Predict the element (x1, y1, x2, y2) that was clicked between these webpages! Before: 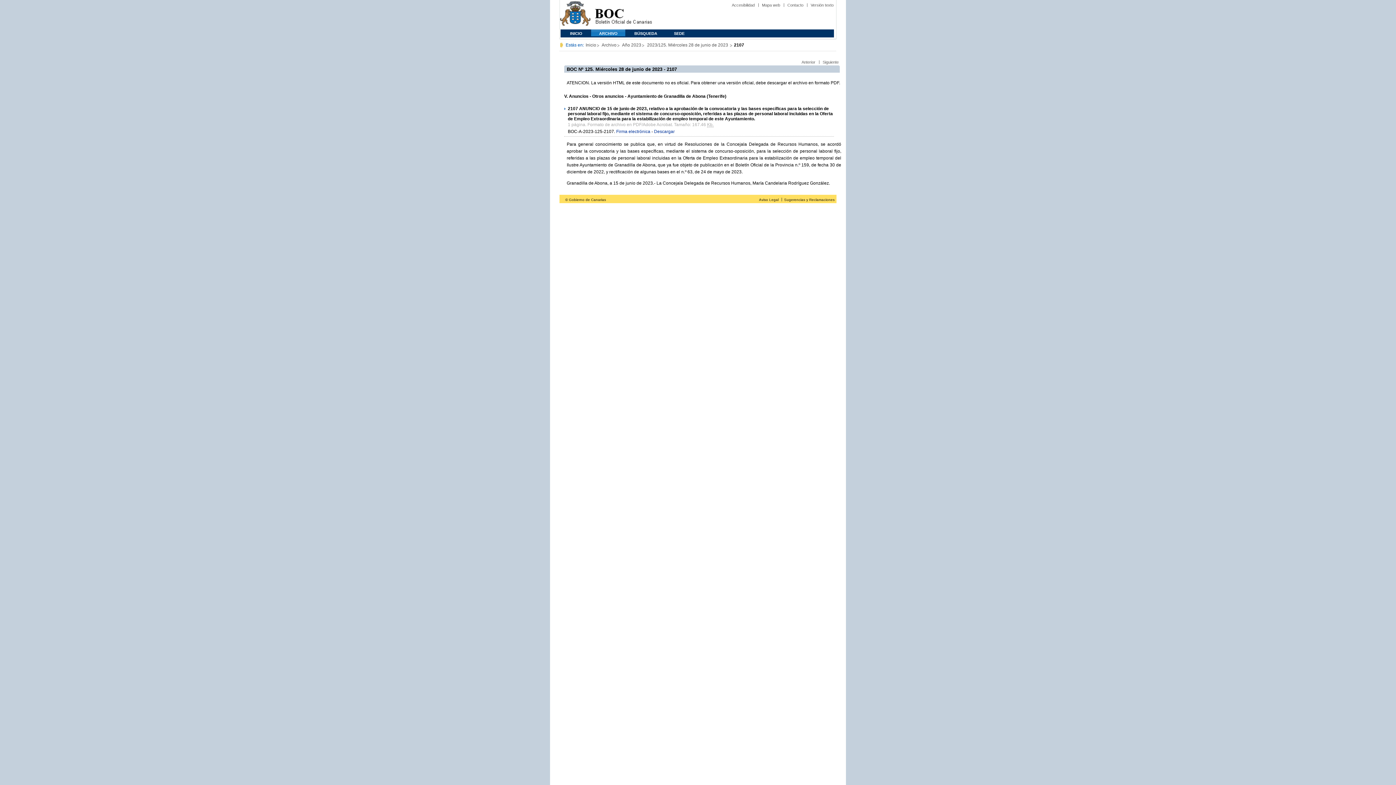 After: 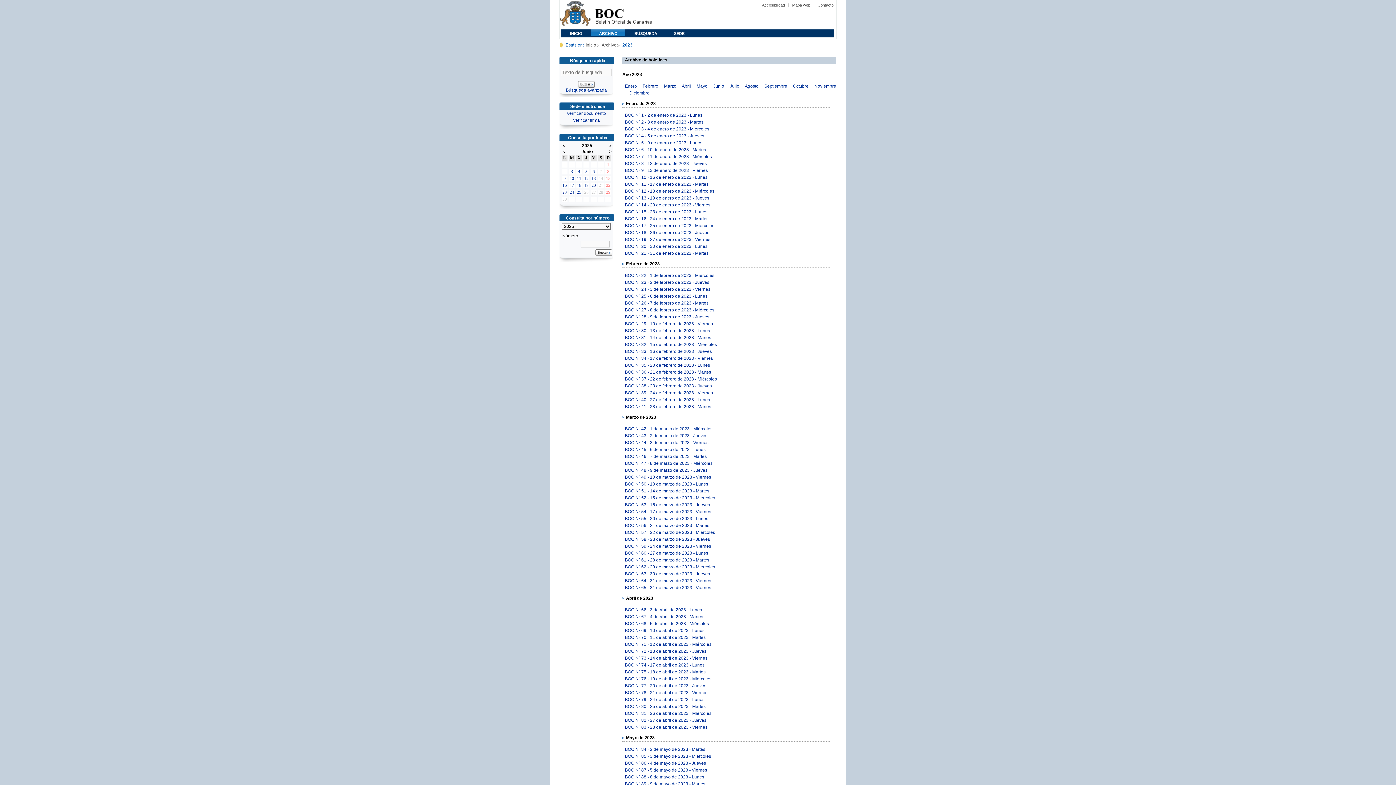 Action: bbox: (622, 42, 644, 47) label: Año 2023